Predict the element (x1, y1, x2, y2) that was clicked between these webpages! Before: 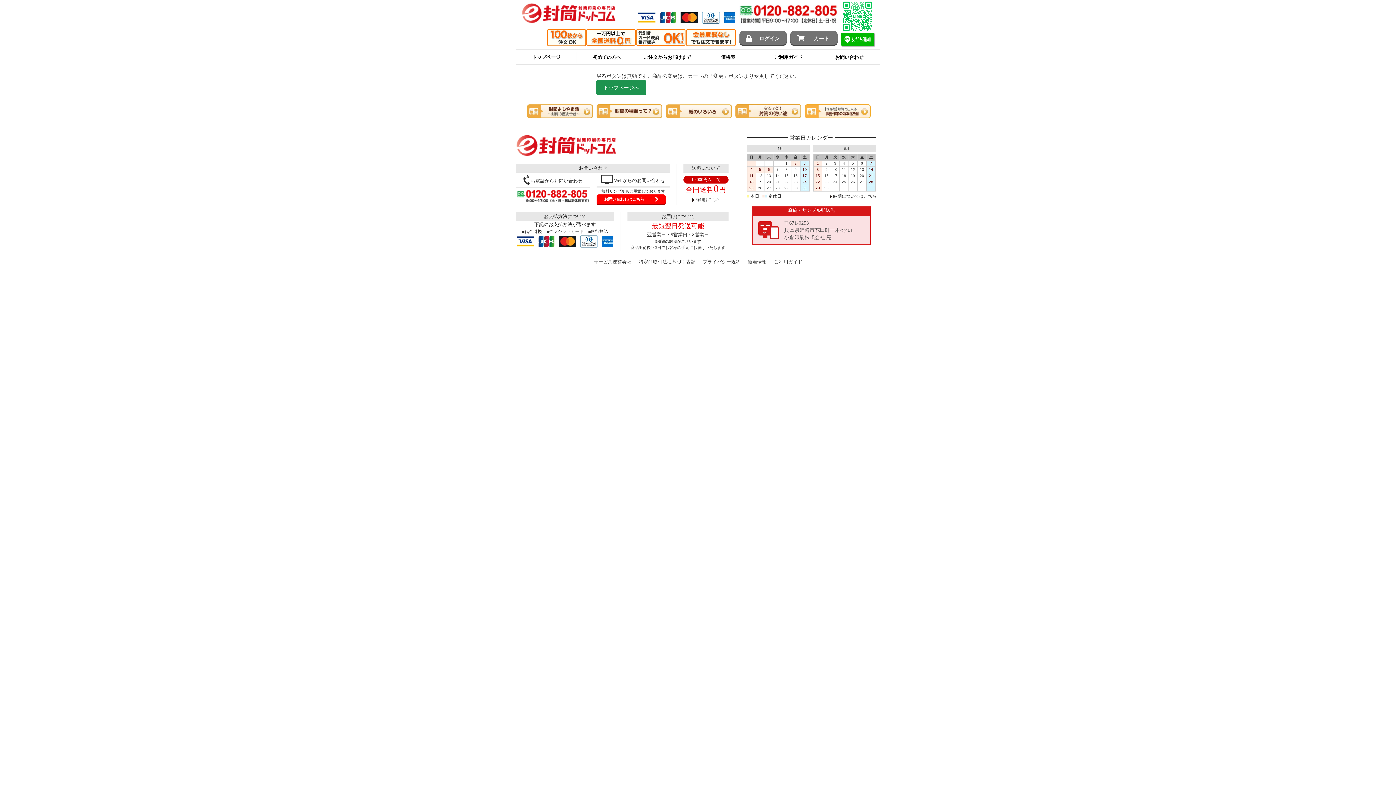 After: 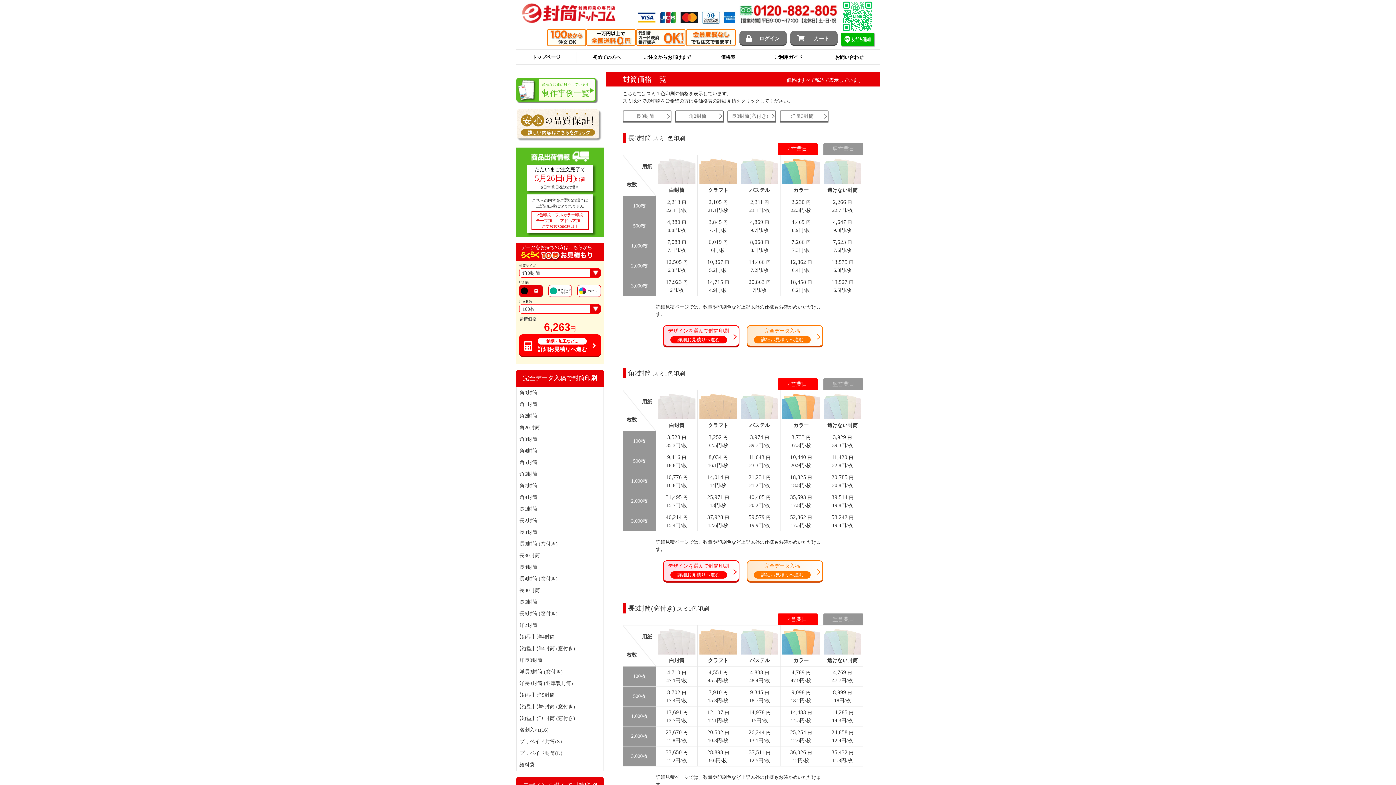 Action: label: 価格表 bbox: (698, 49, 758, 66)